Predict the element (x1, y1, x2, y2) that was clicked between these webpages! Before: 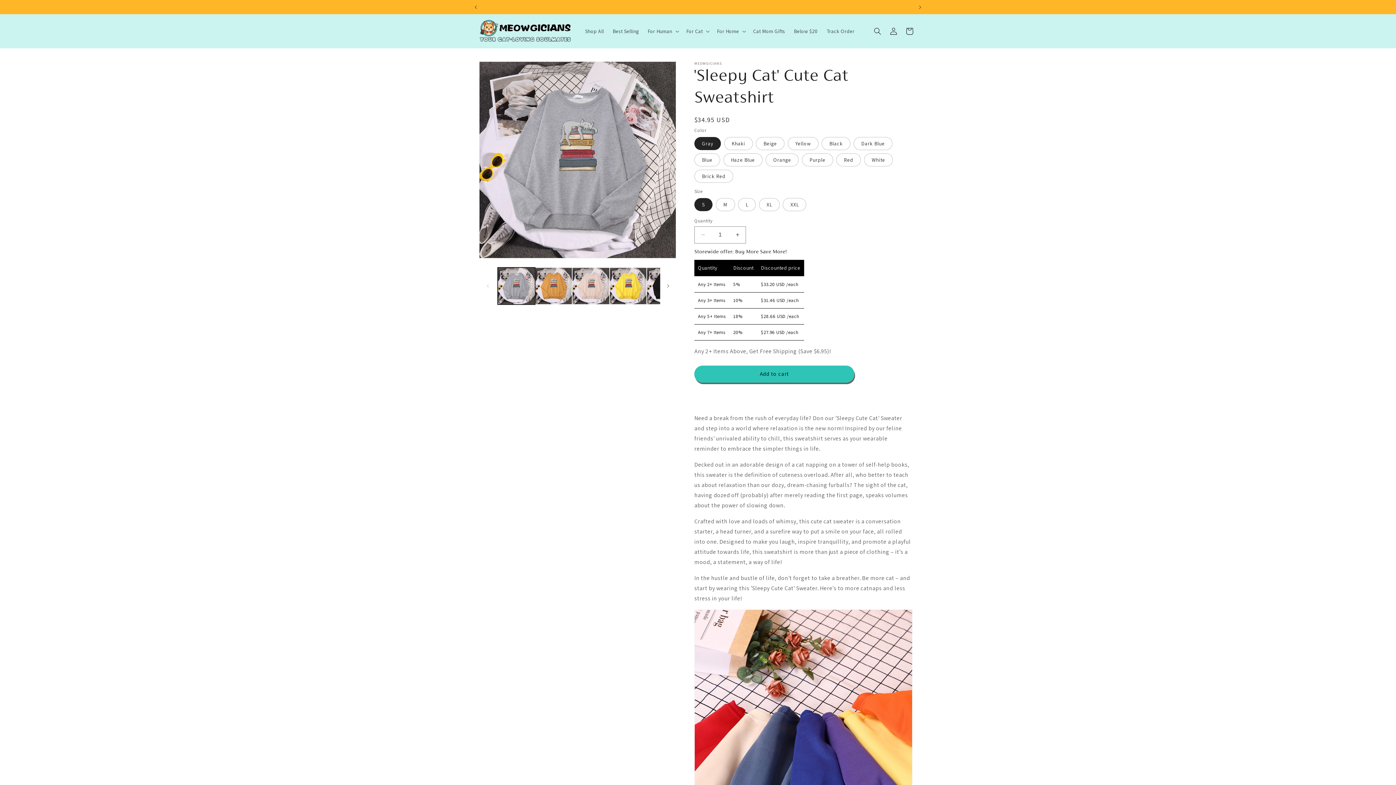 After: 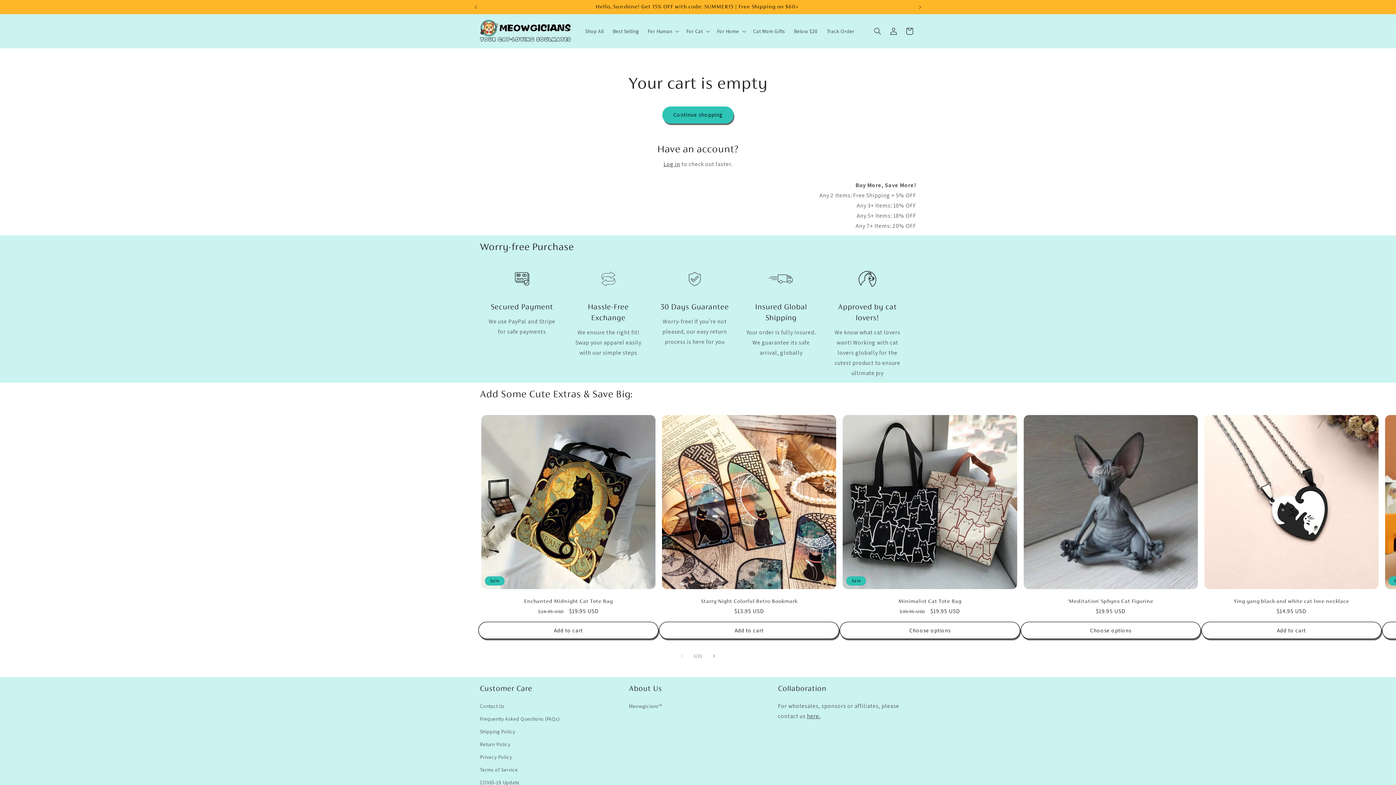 Action: bbox: (901, 23, 917, 39) label: Cart